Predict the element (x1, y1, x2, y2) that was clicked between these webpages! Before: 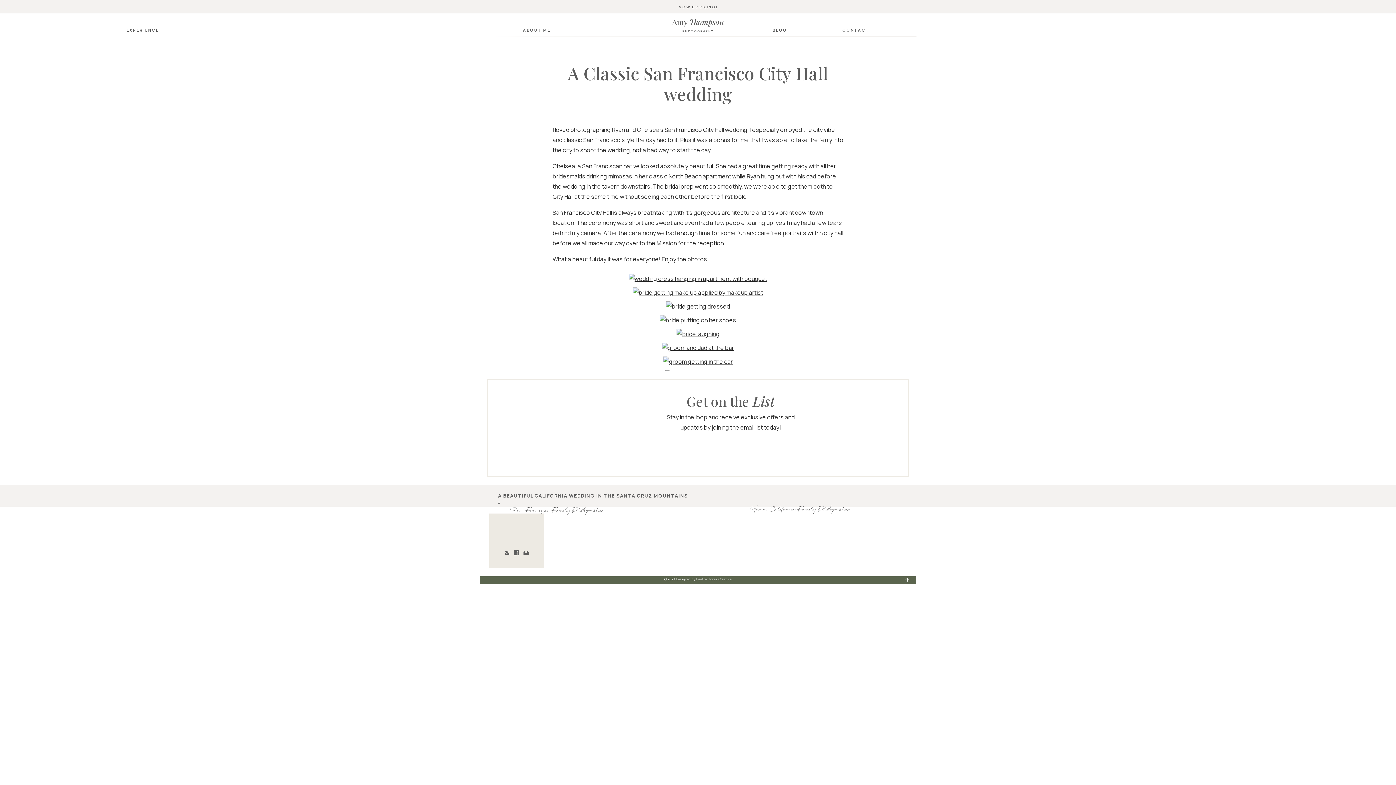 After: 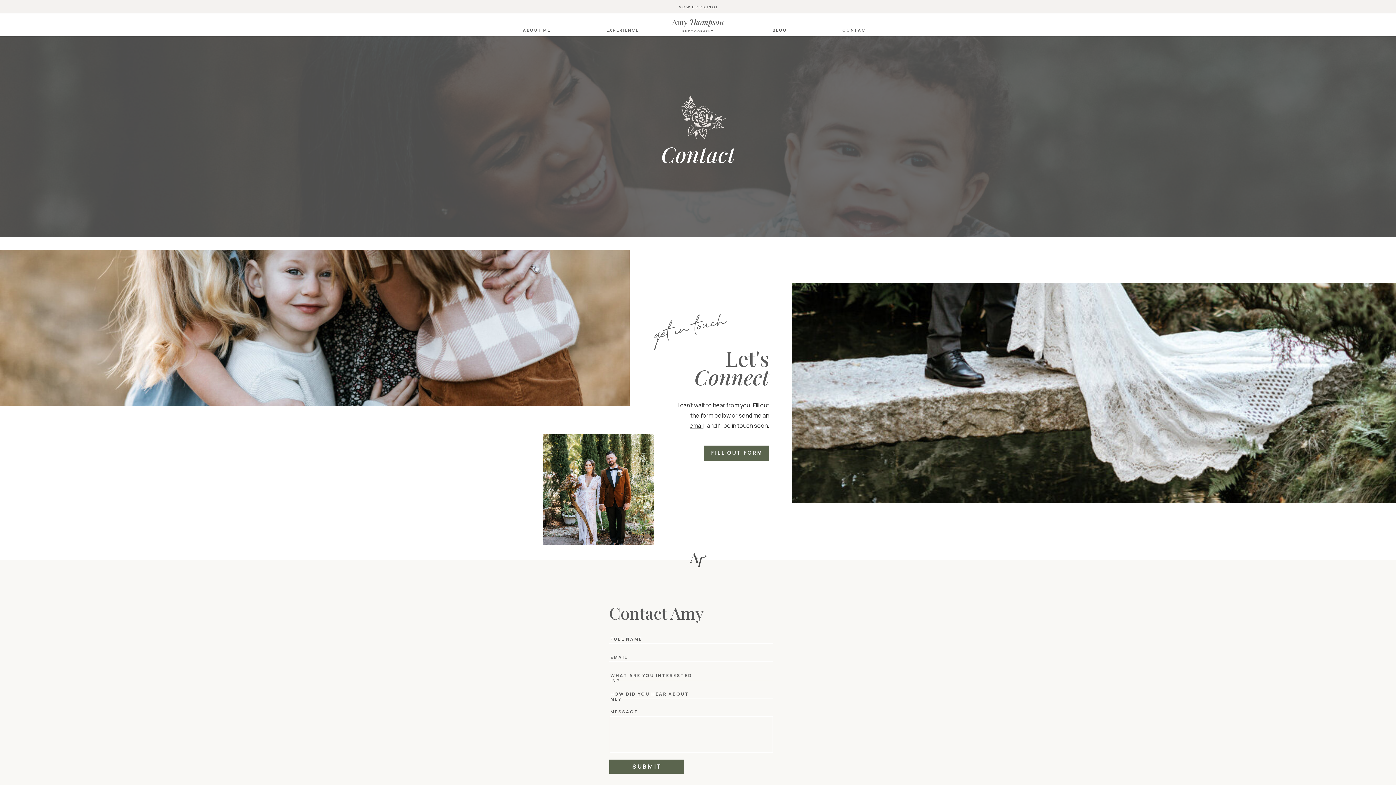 Action: bbox: (841, 27, 870, 32) label: CONTACT